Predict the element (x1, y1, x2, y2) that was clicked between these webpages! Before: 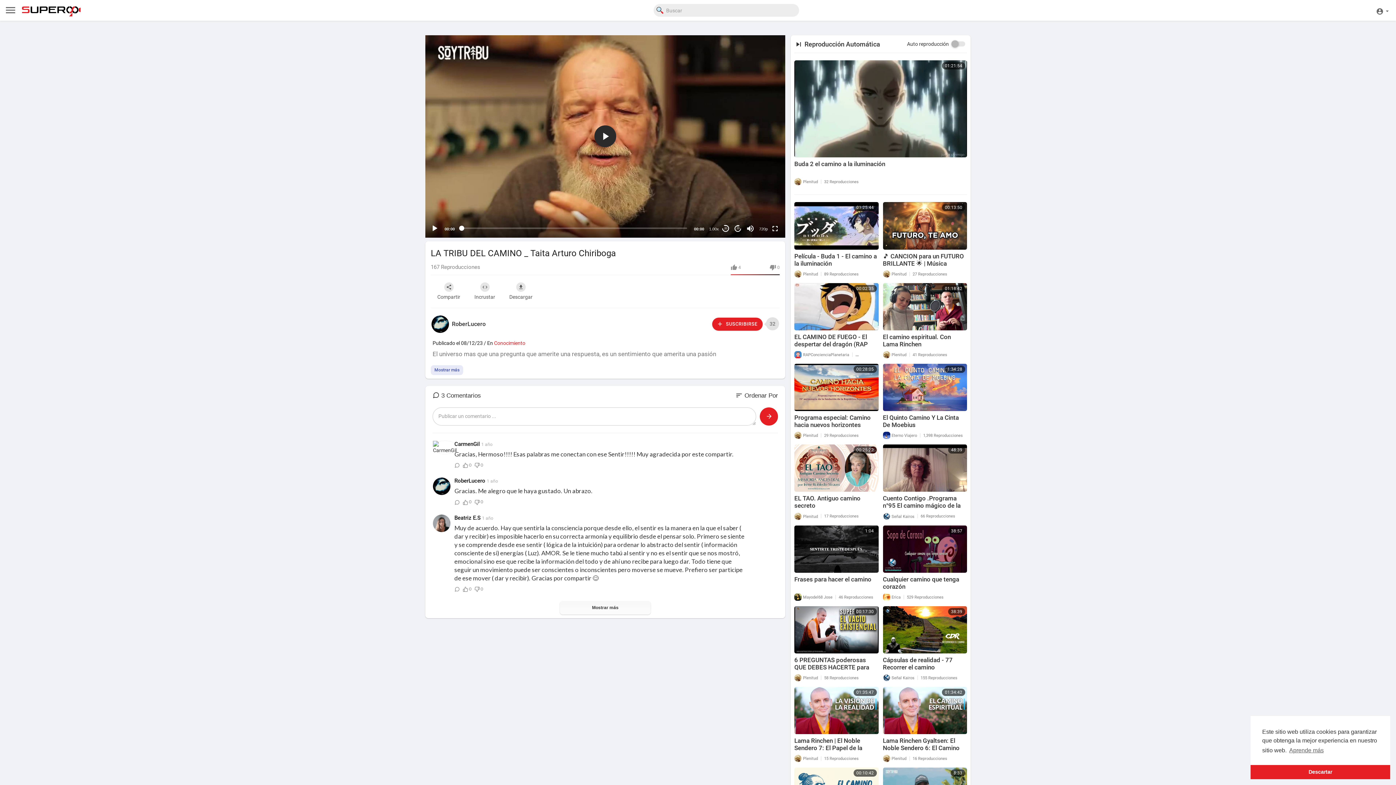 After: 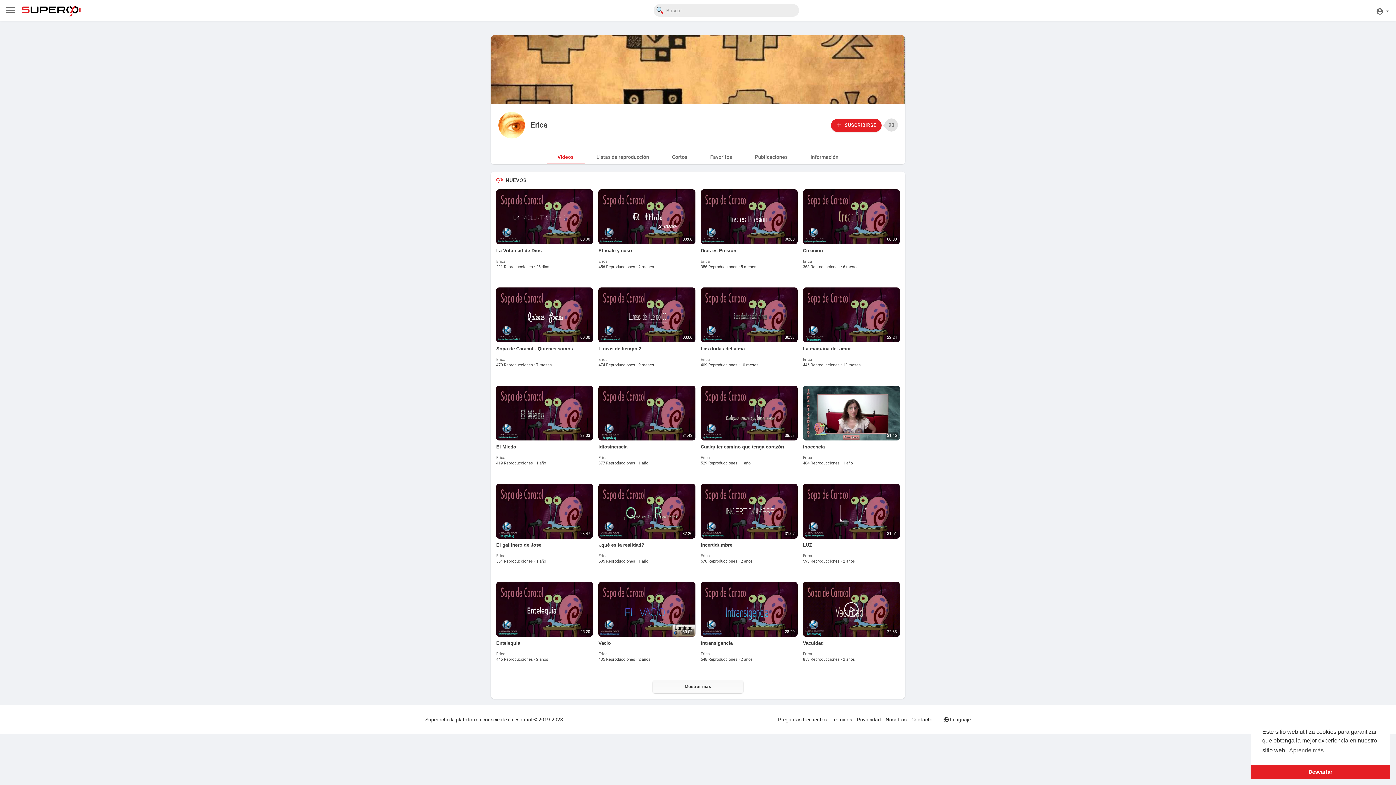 Action: label:  Erica bbox: (883, 594, 900, 599)